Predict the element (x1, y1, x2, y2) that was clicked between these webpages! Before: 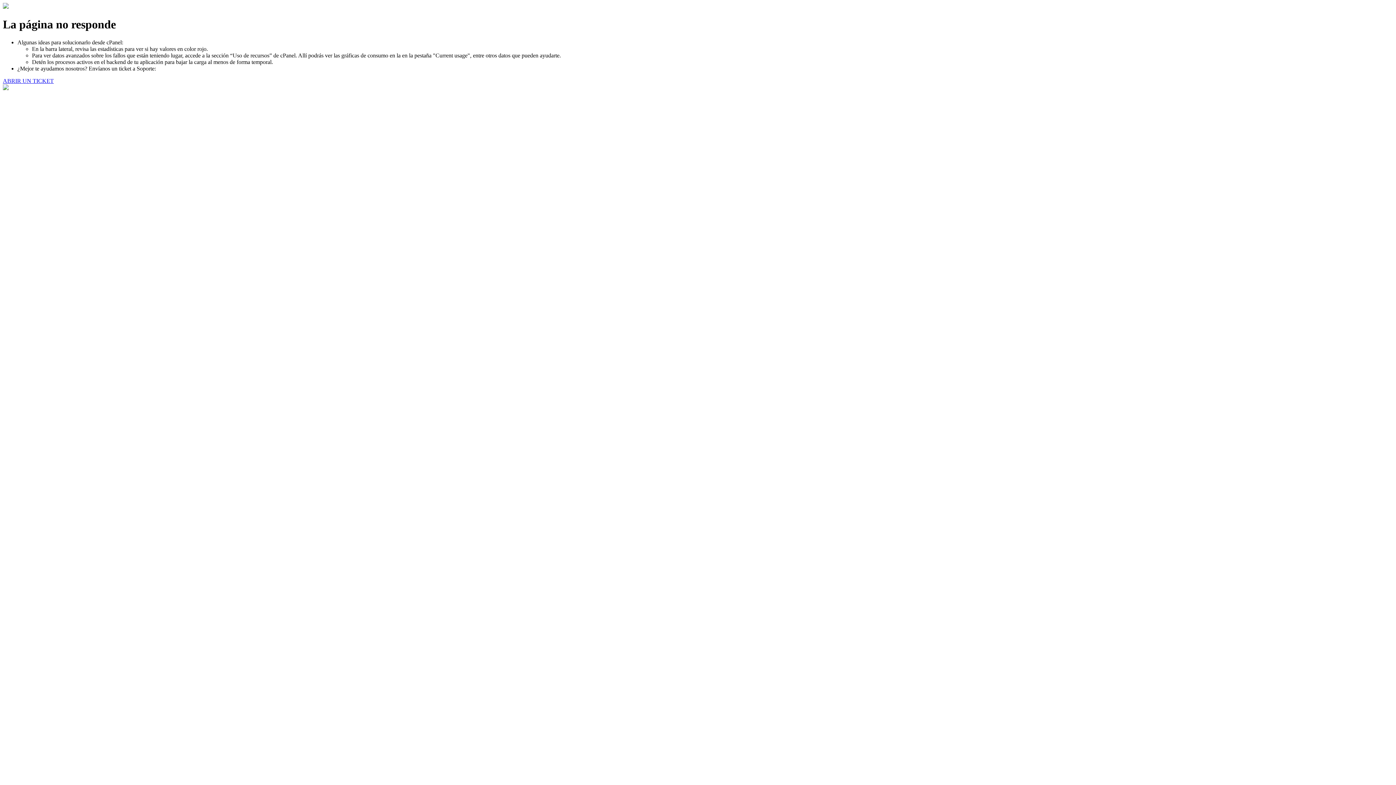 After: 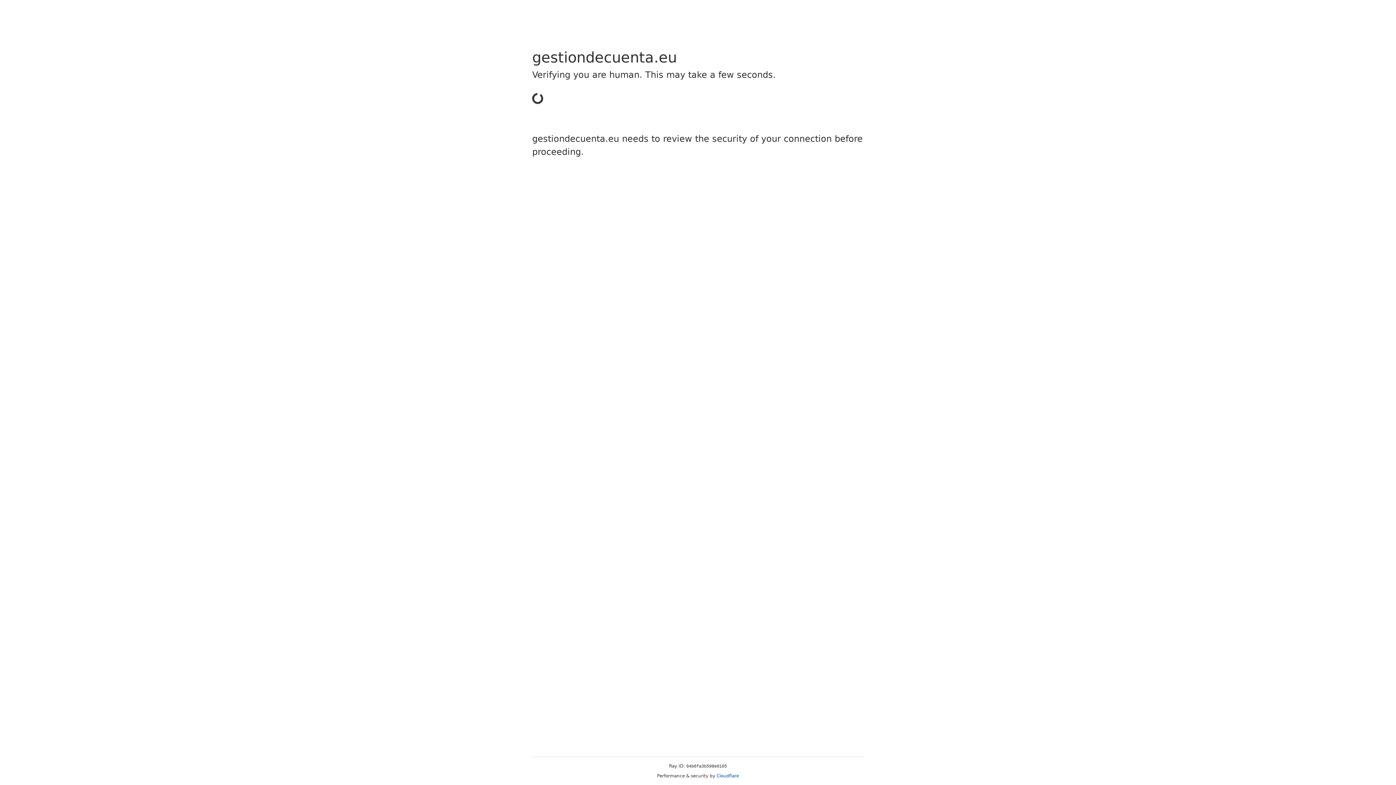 Action: label: ABRIR UN TICKET bbox: (2, 77, 53, 83)